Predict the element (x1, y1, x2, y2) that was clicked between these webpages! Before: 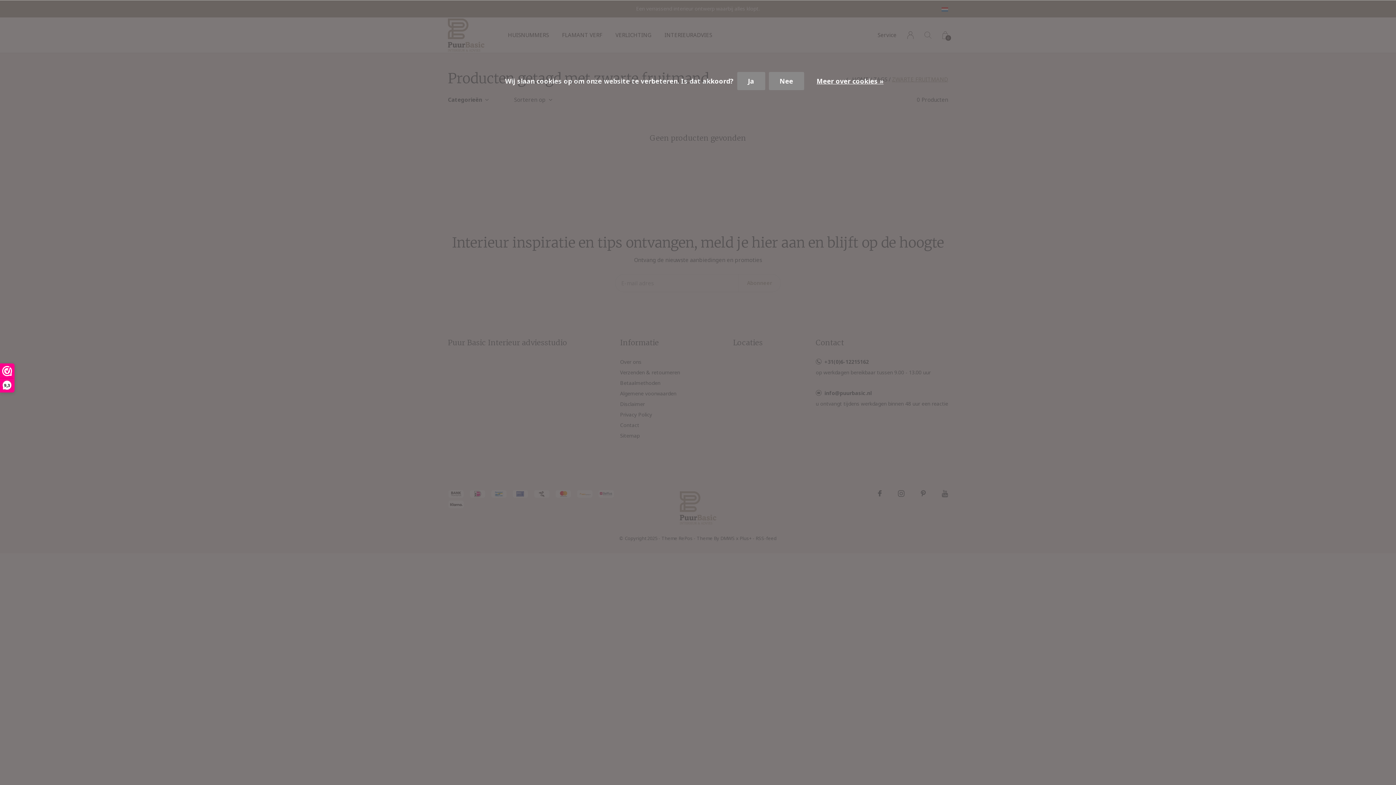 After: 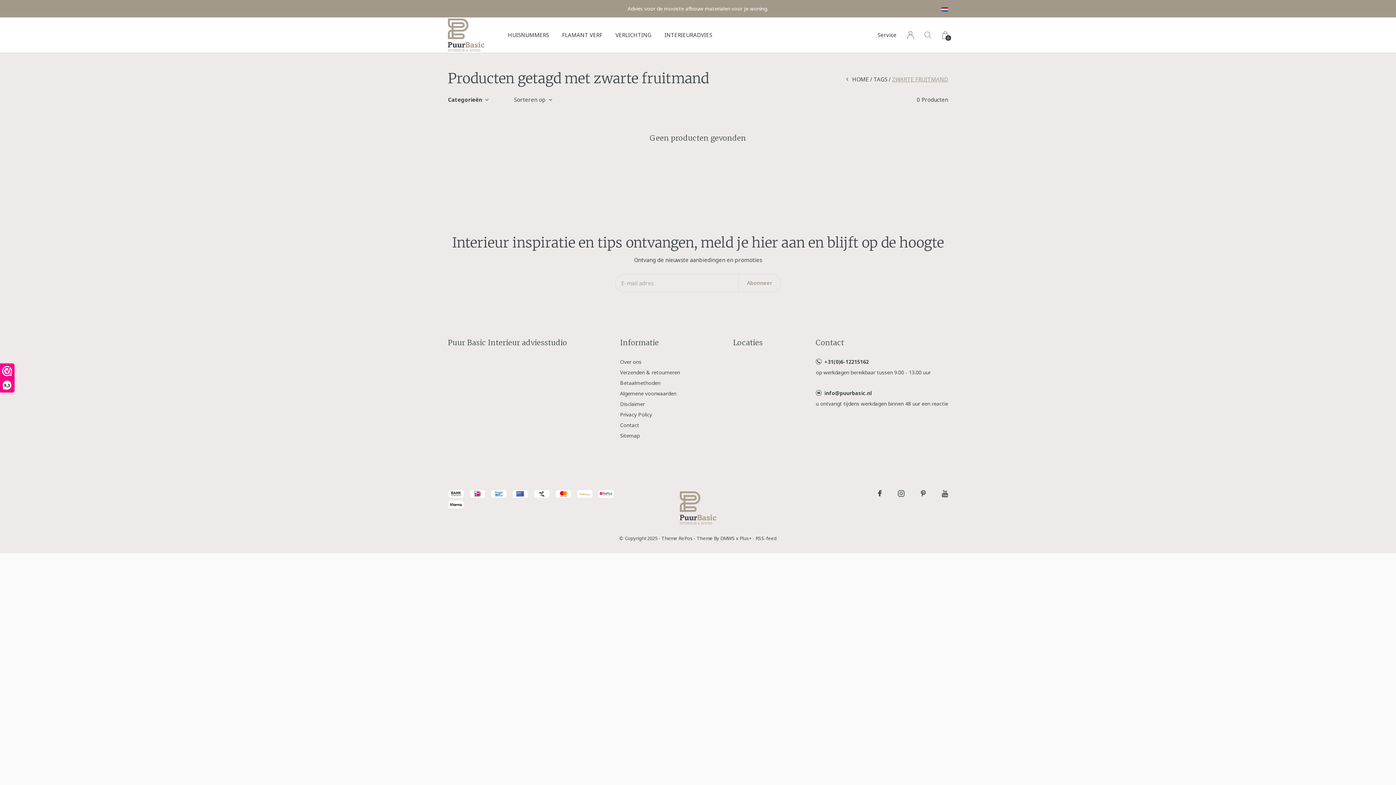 Action: label: Nee bbox: (768, 72, 804, 90)